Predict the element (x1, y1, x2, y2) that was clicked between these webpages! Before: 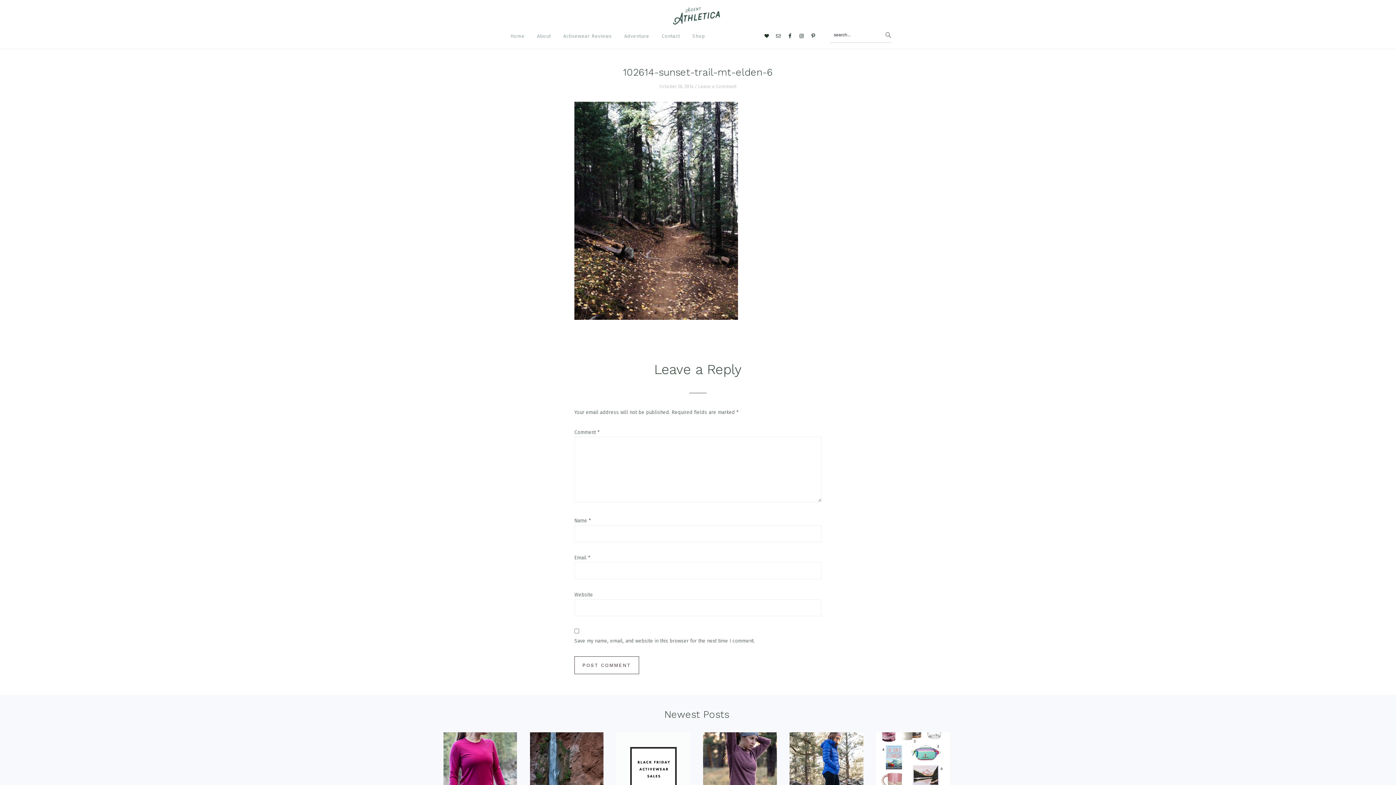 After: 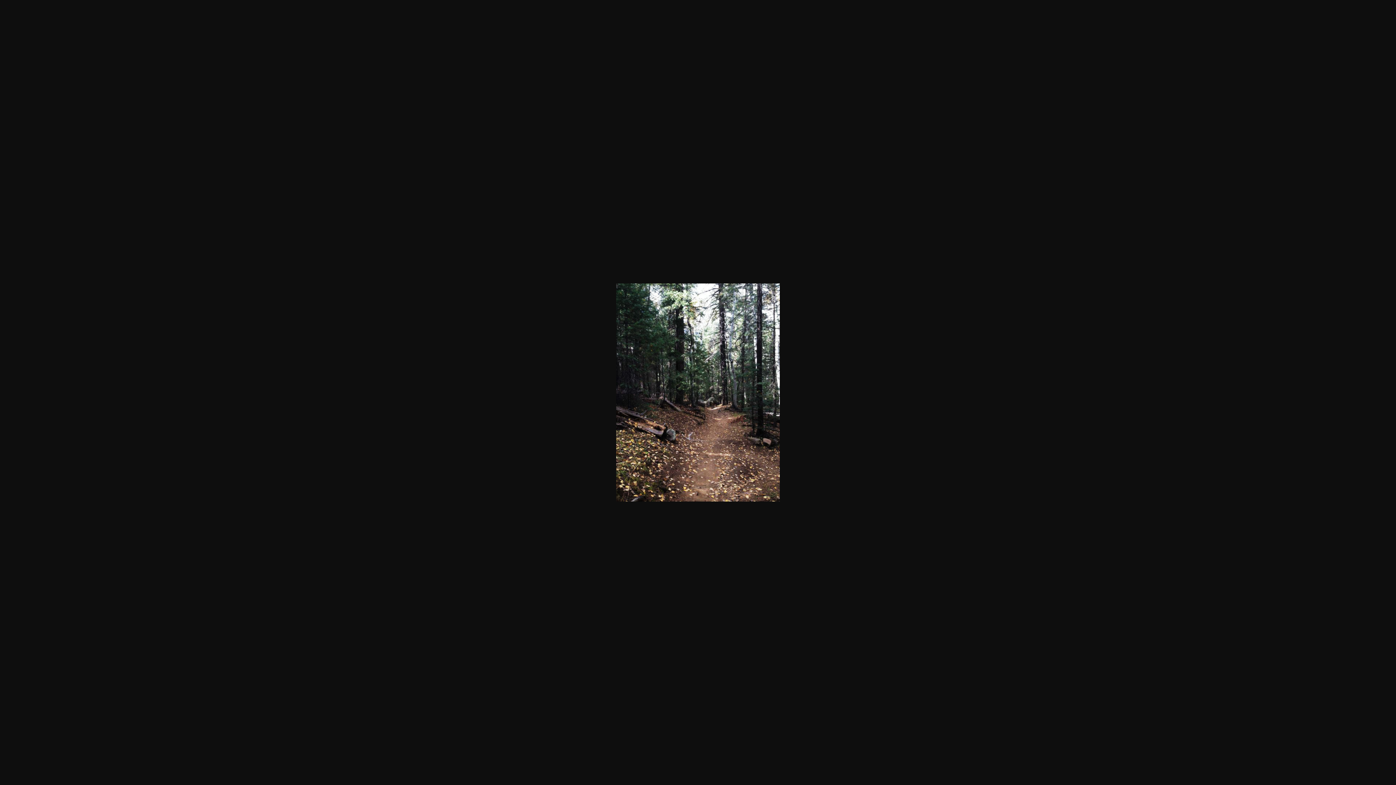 Action: bbox: (574, 314, 738, 321)